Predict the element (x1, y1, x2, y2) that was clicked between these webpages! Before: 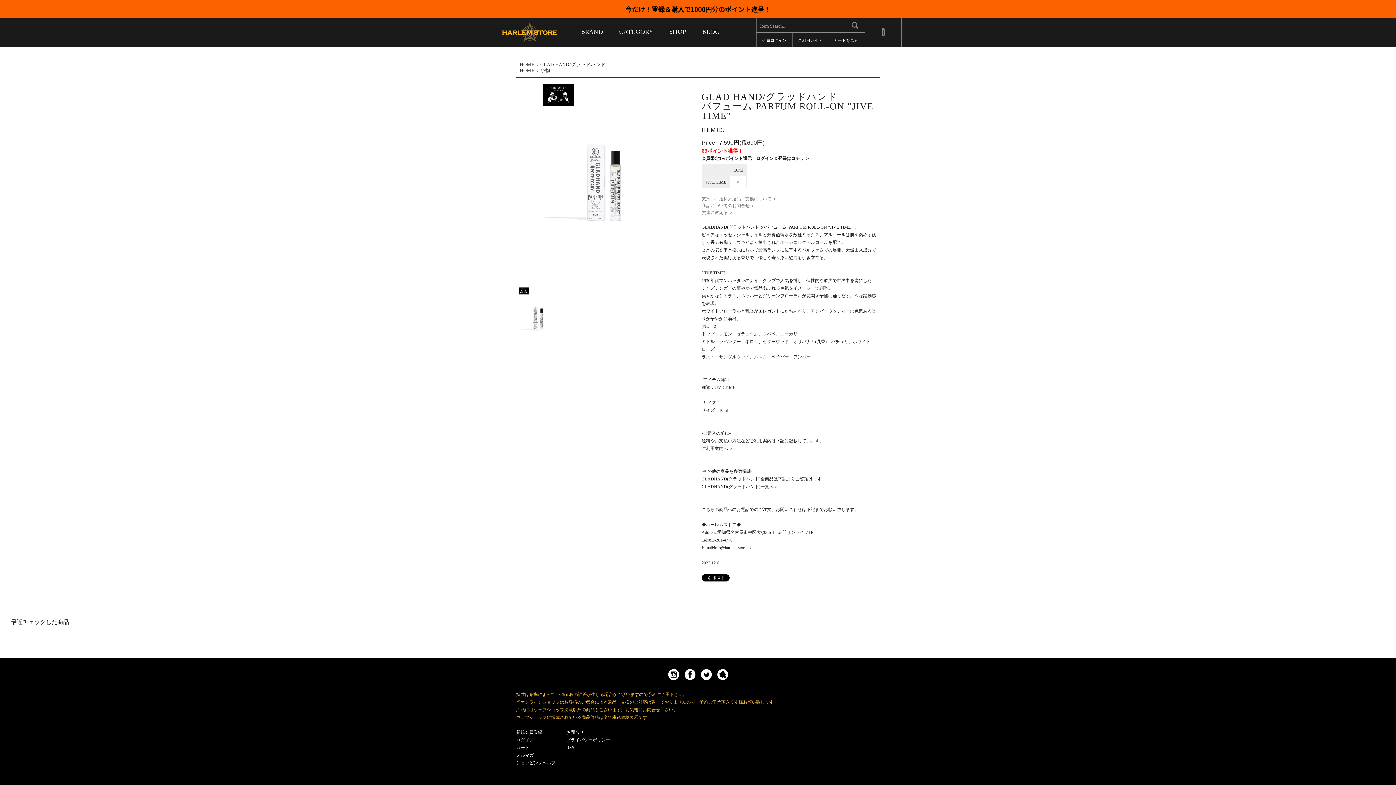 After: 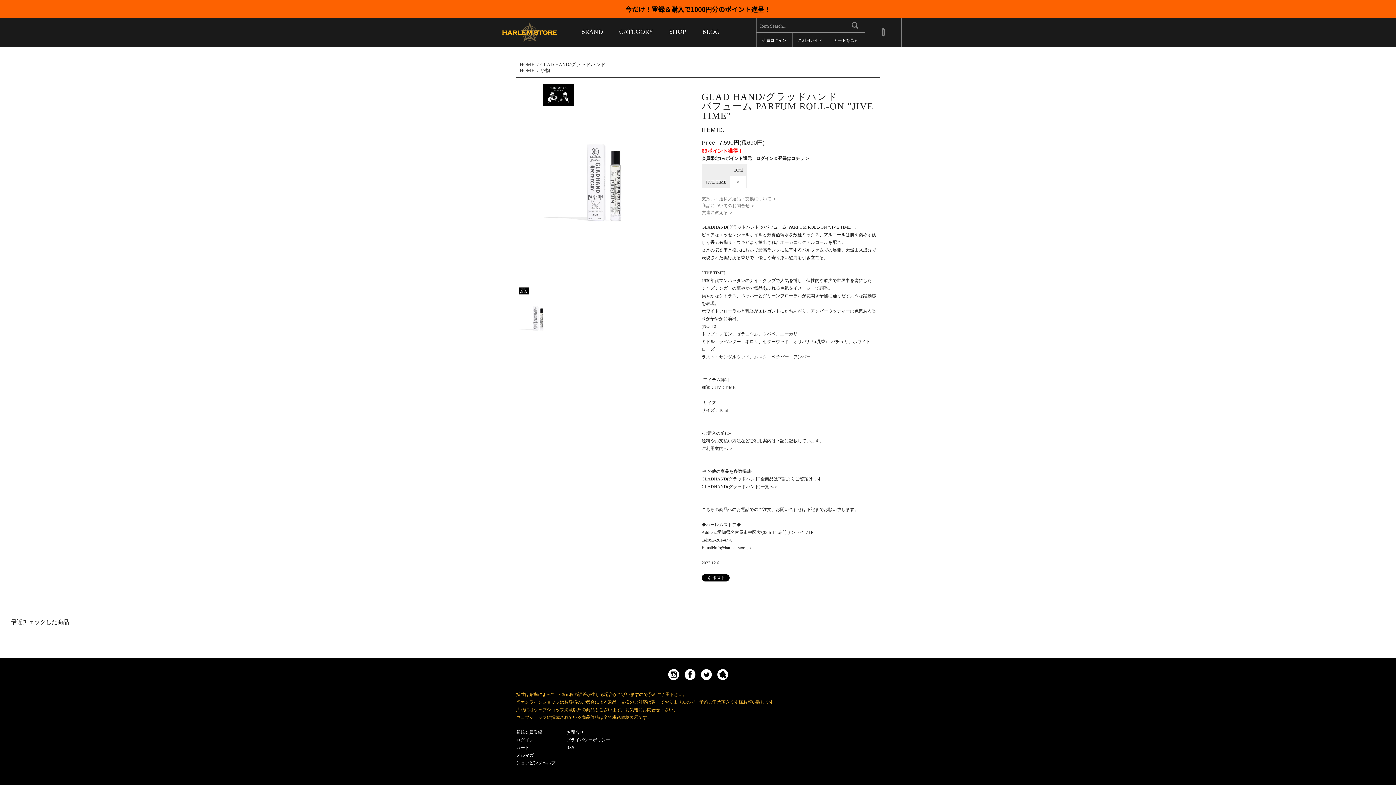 Action: bbox: (518, 314, 560, 320)